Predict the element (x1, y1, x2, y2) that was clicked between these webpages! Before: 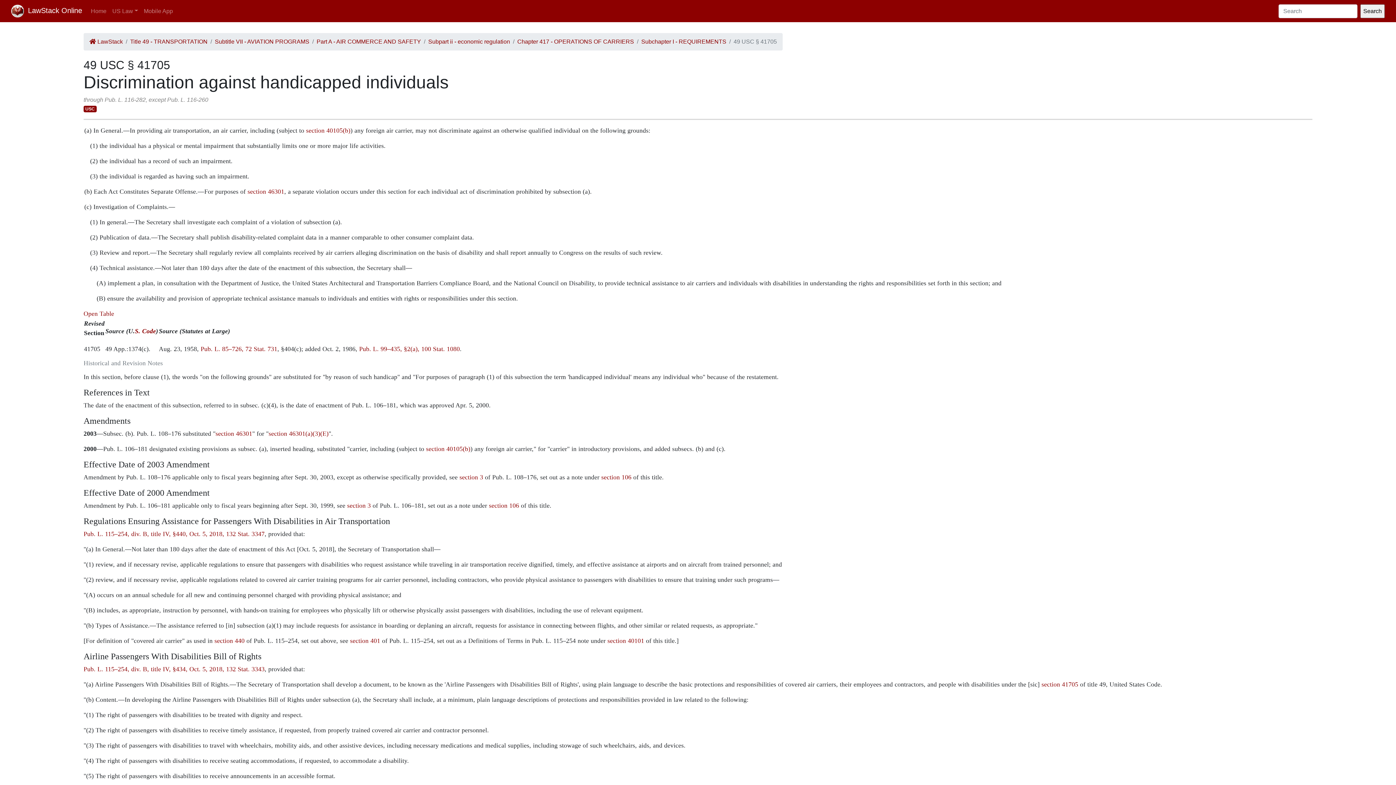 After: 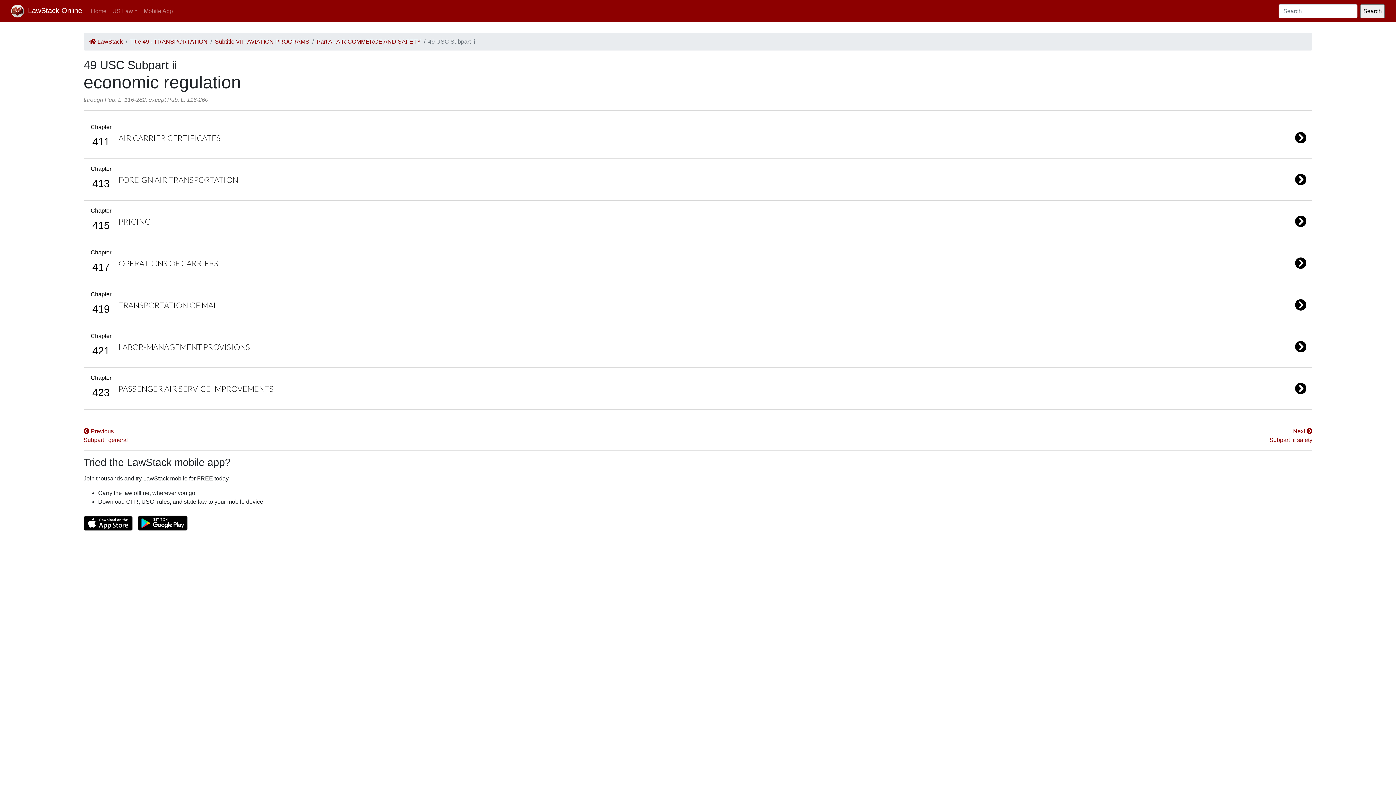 Action: label: Subpart ii - economic regulation bbox: (428, 37, 510, 46)